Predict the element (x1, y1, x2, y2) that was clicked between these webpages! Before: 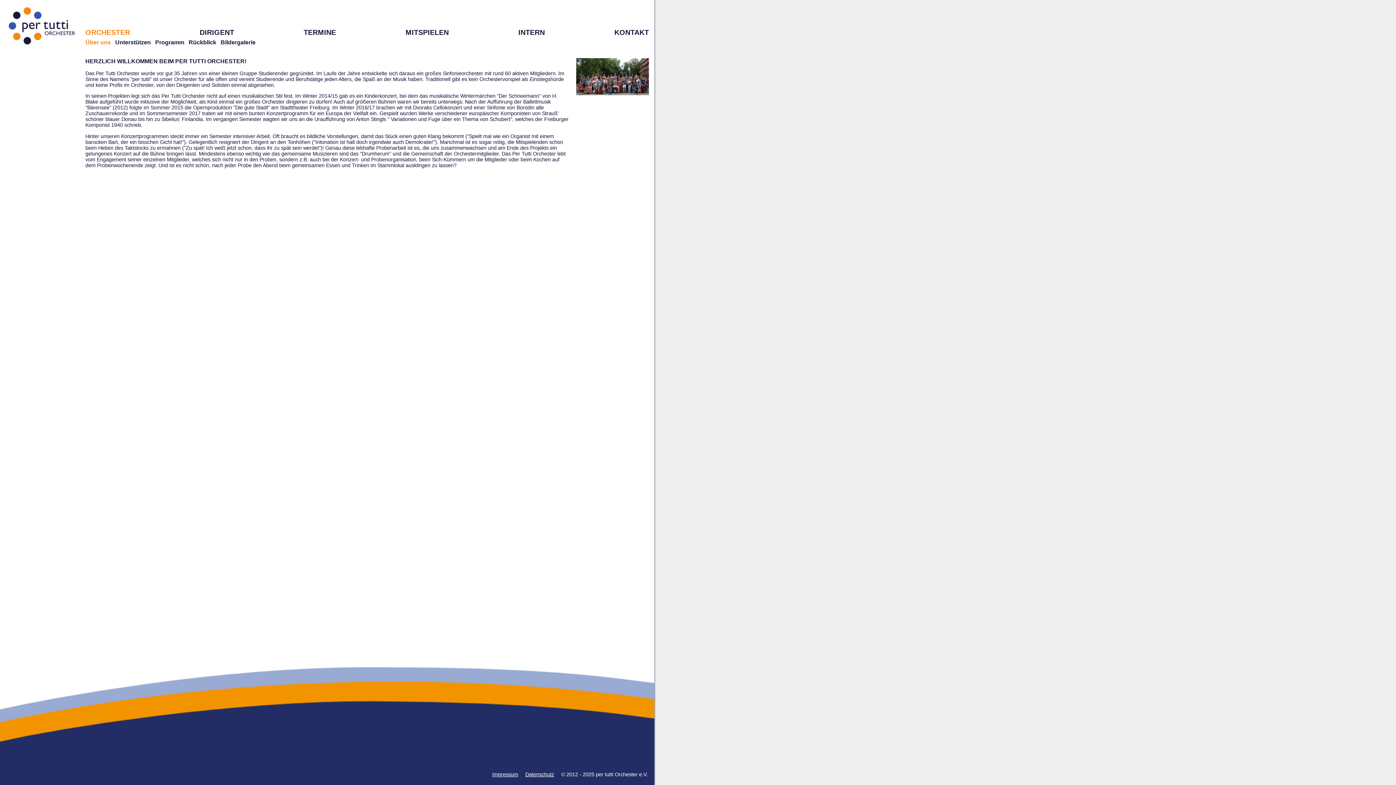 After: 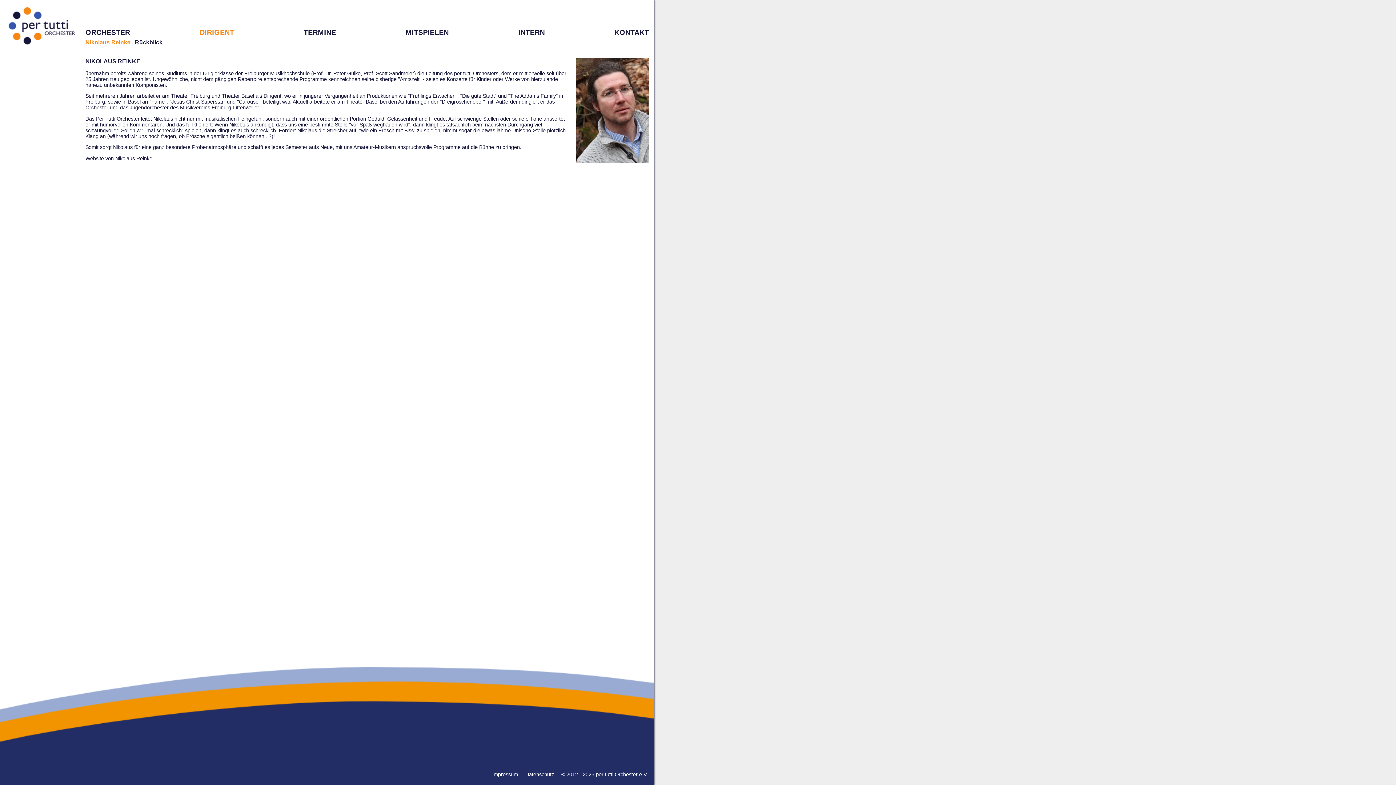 Action: bbox: (199, 28, 234, 36) label: DIRIGENT